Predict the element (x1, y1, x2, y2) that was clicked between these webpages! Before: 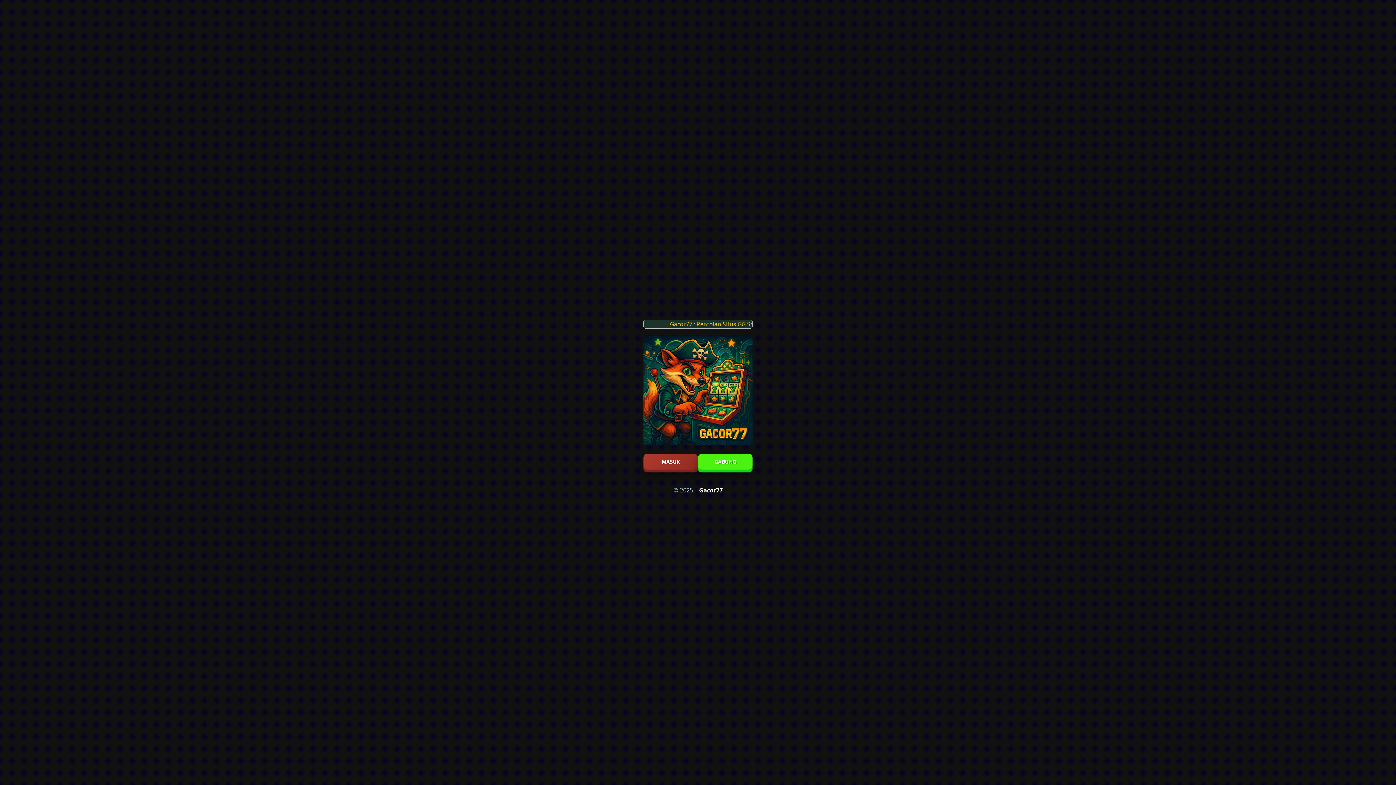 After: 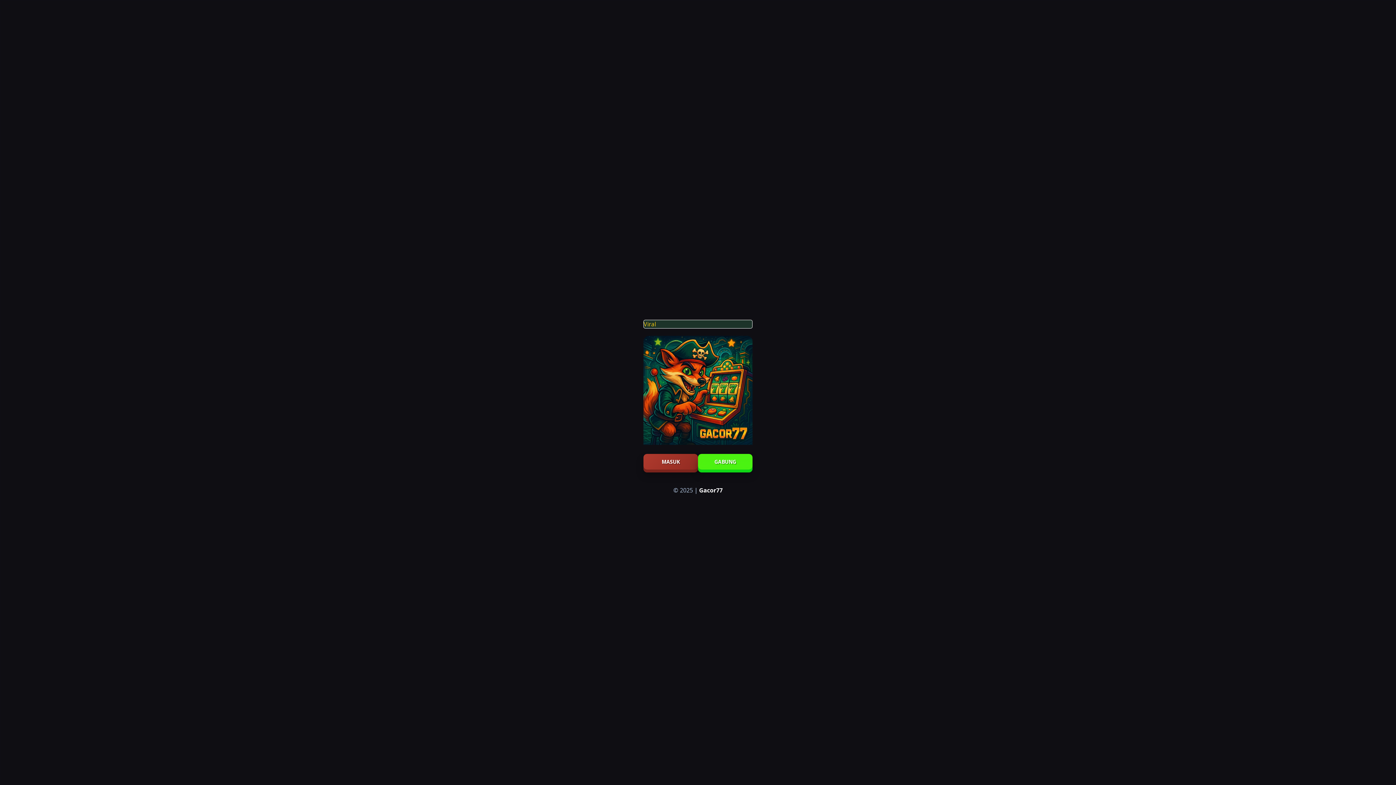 Action: label: Gacor77 bbox: (699, 486, 722, 494)